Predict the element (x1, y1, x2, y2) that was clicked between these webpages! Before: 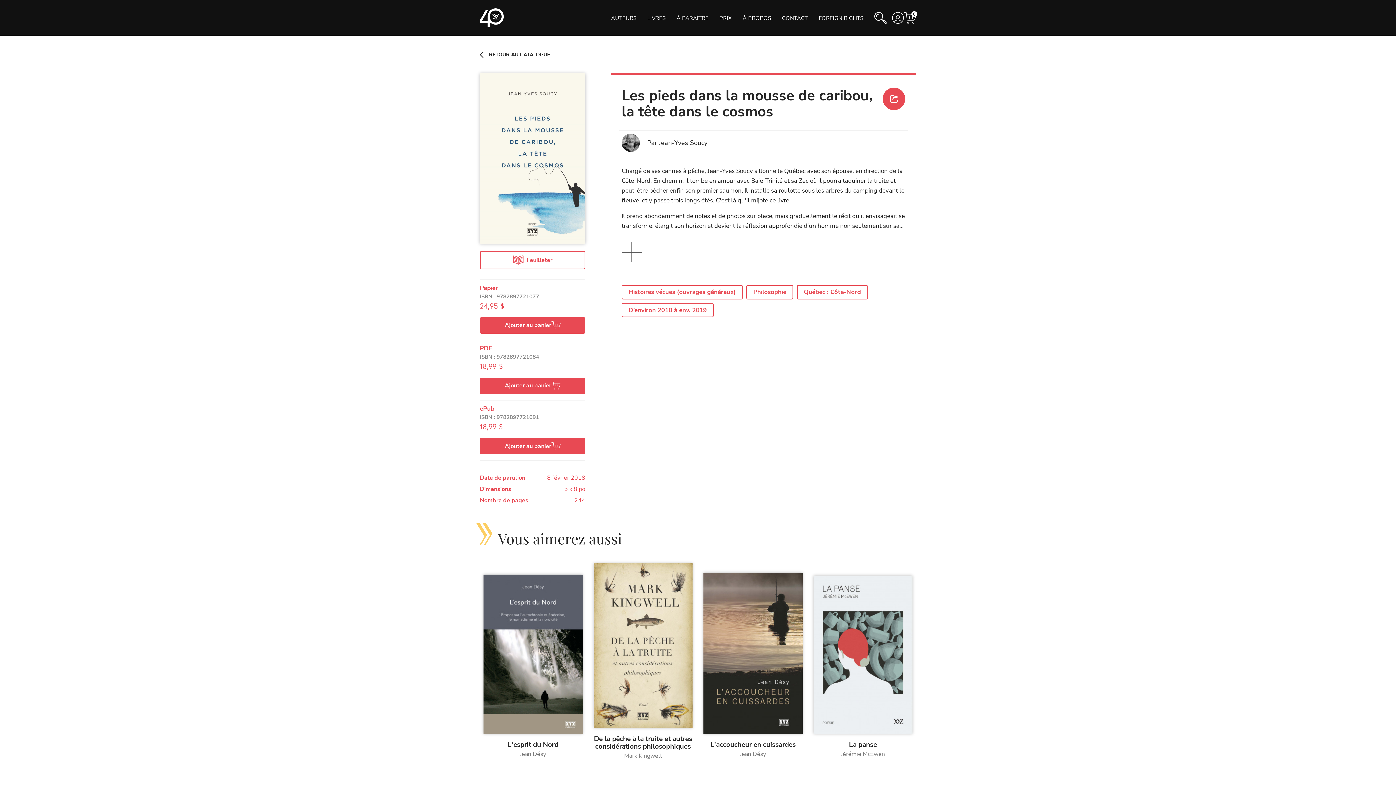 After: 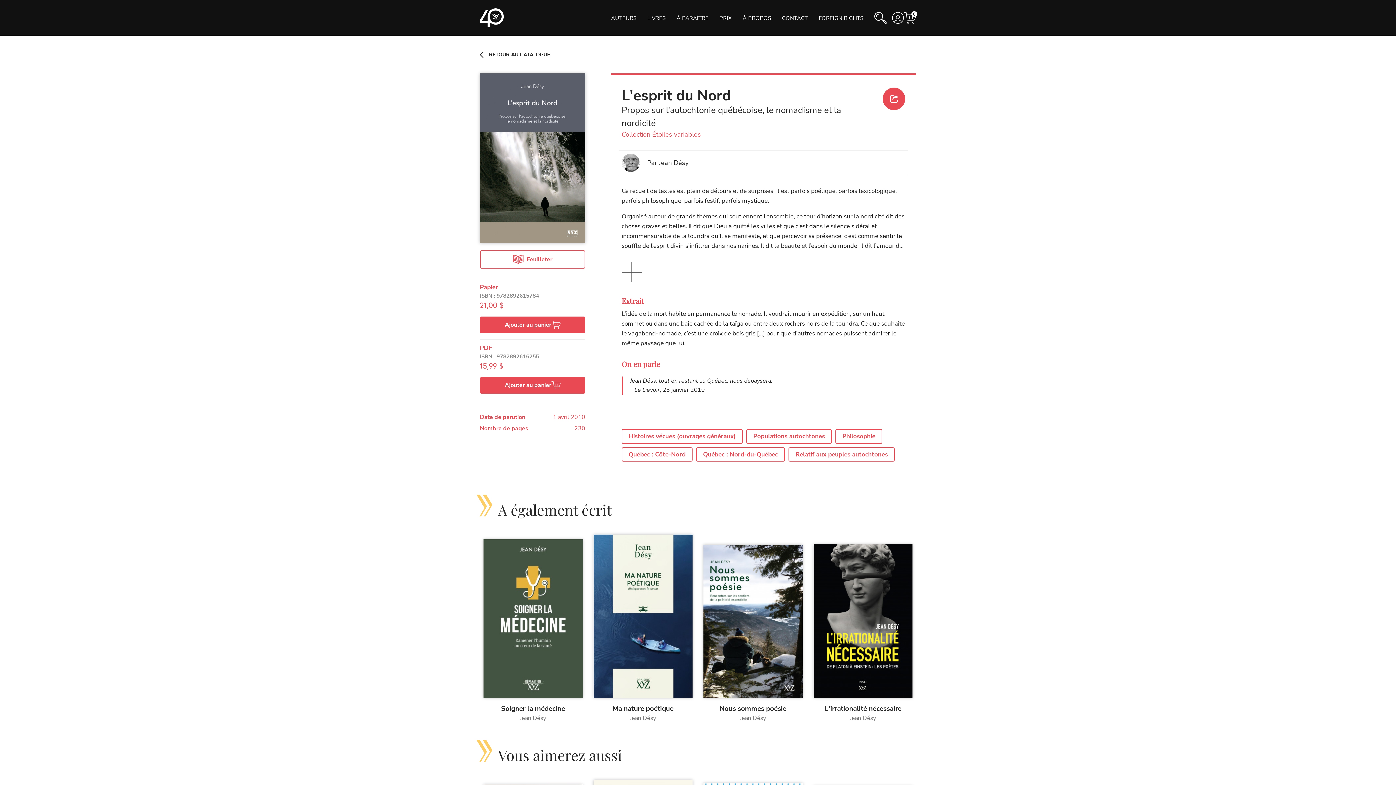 Action: bbox: (483, 574, 582, 777) label: L'esprit du Nord

Jean Désy